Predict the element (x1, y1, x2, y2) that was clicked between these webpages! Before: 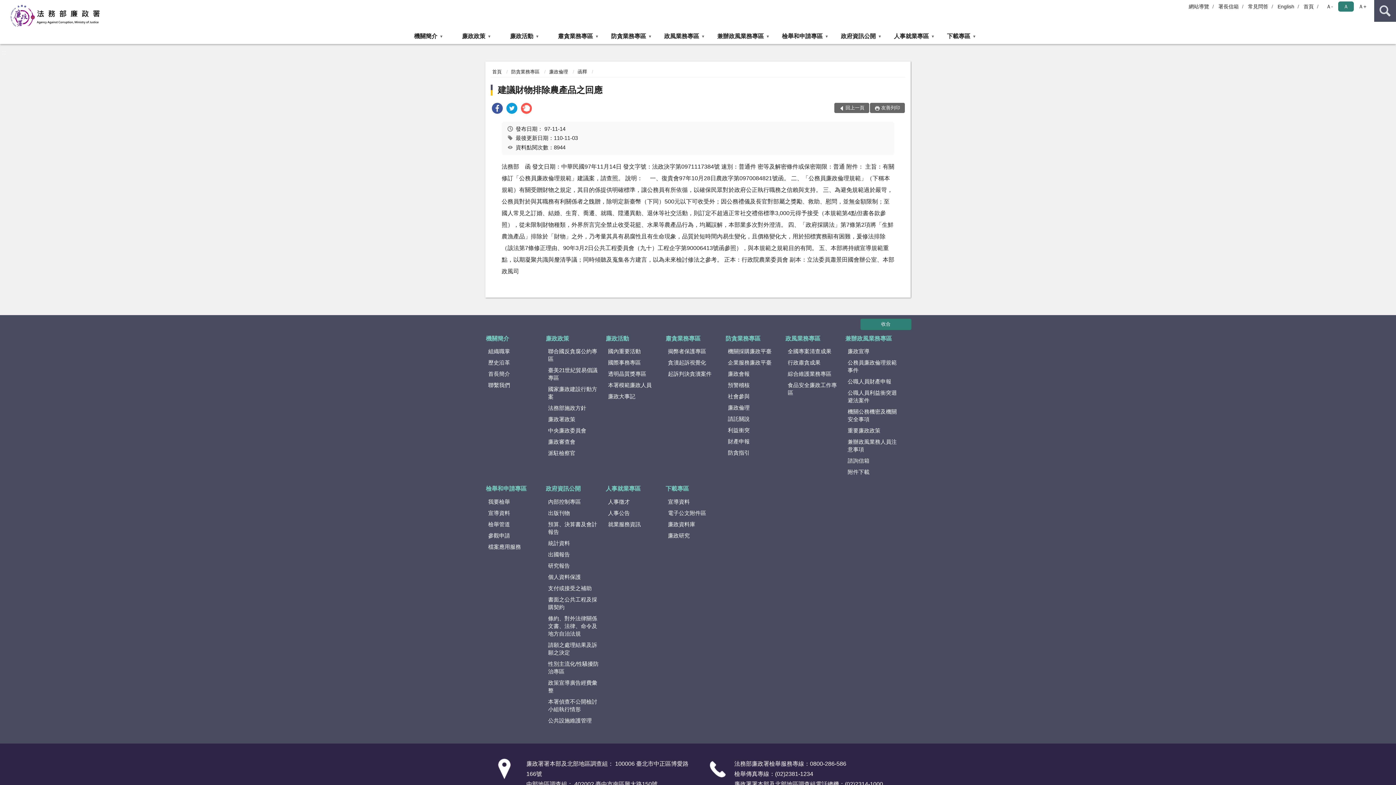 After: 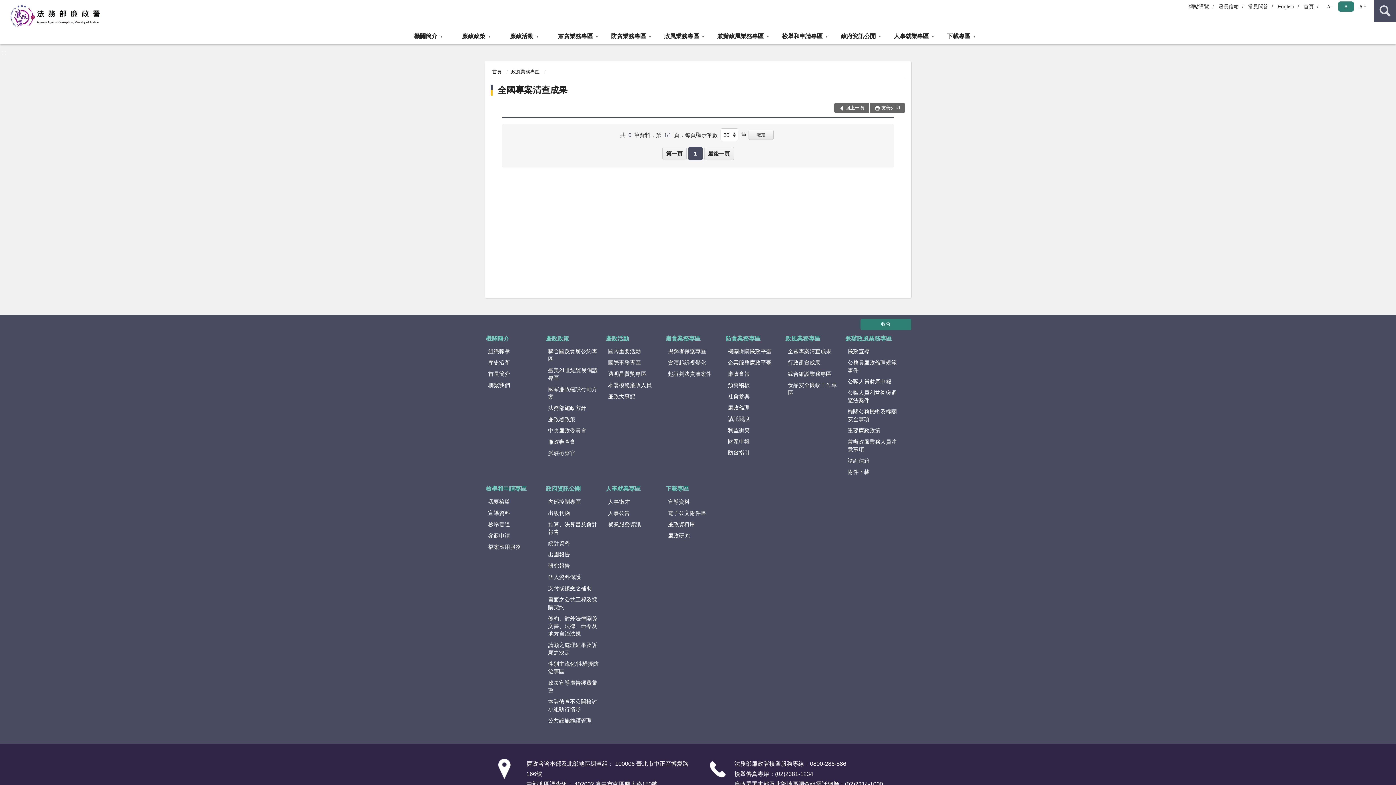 Action: label: 全國專案清查成果 bbox: (785, 346, 844, 356)